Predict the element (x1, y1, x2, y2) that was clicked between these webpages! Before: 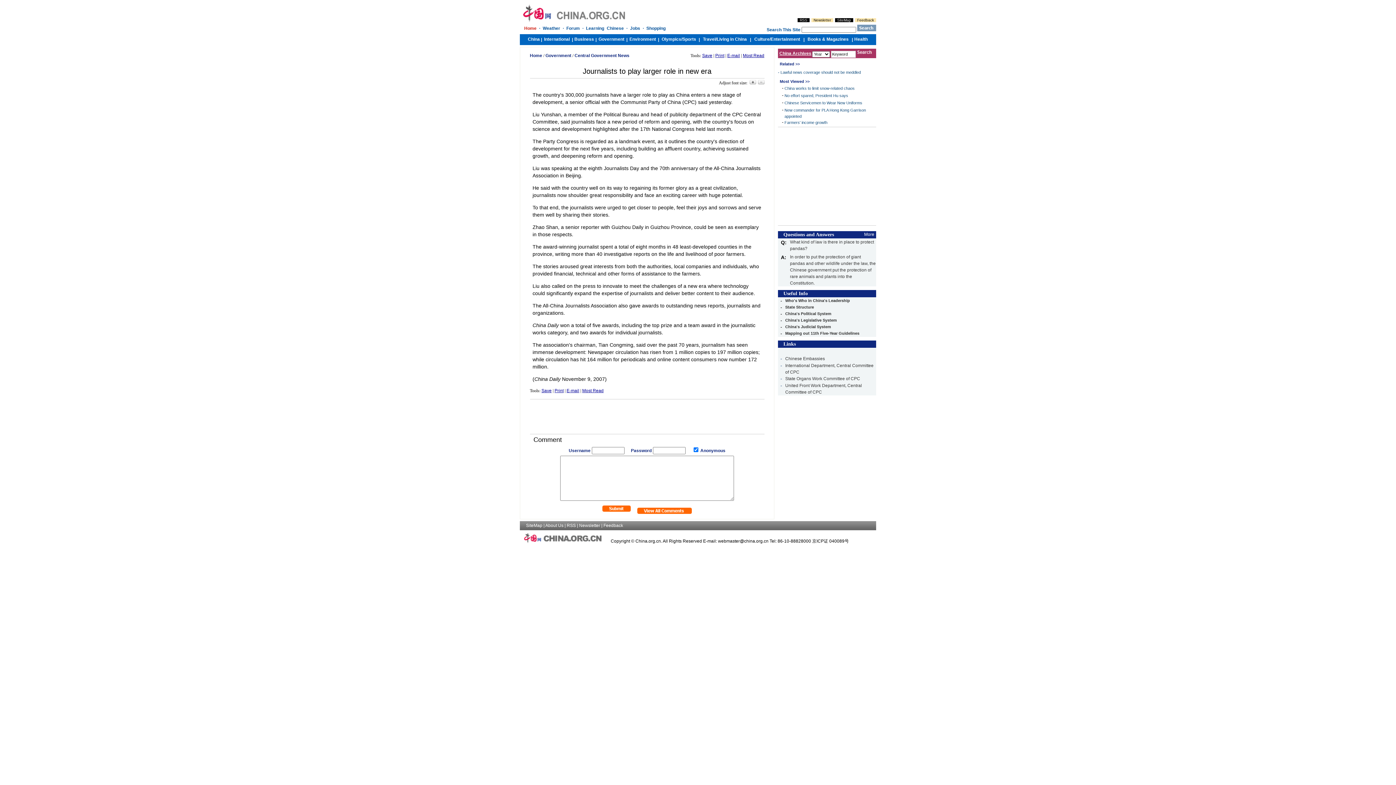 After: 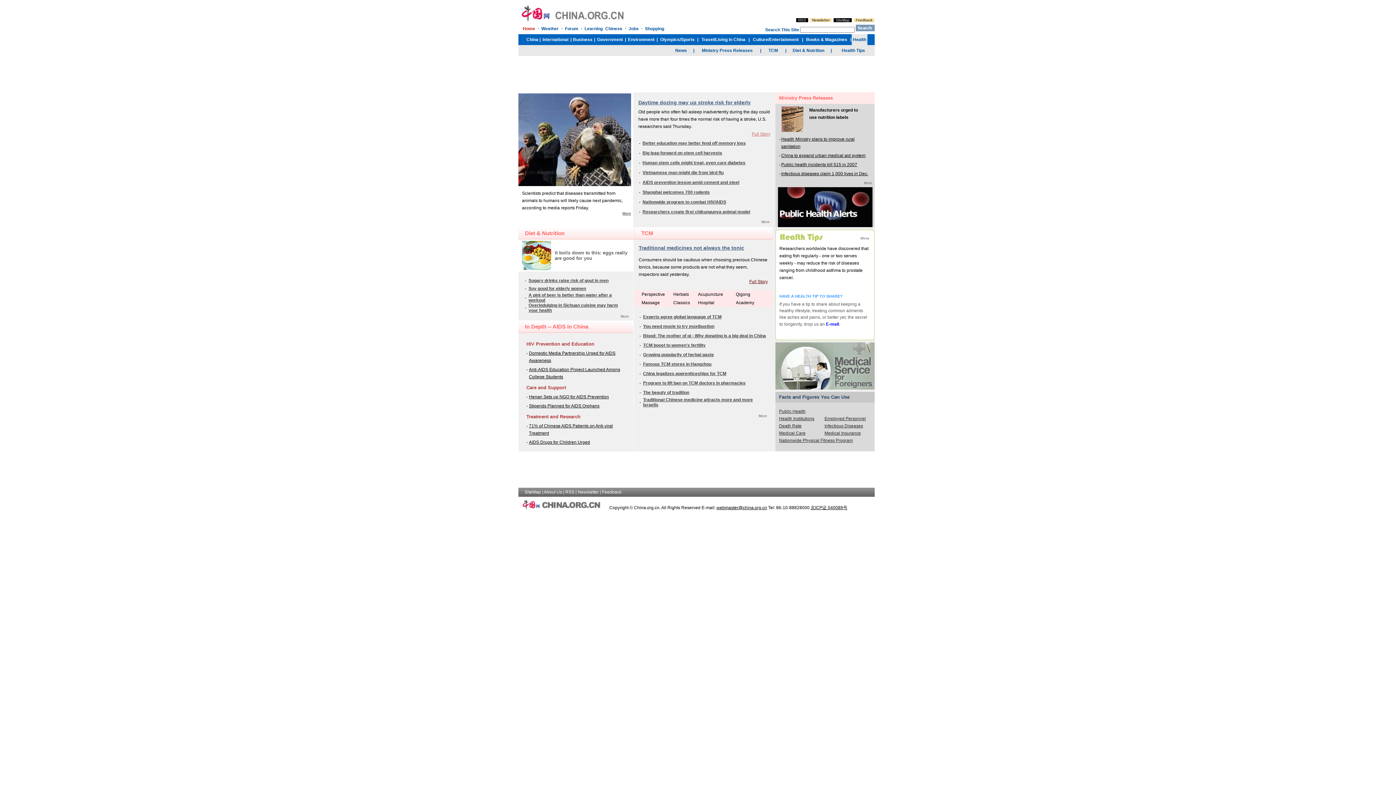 Action: bbox: (854, 36, 868, 41) label: Health